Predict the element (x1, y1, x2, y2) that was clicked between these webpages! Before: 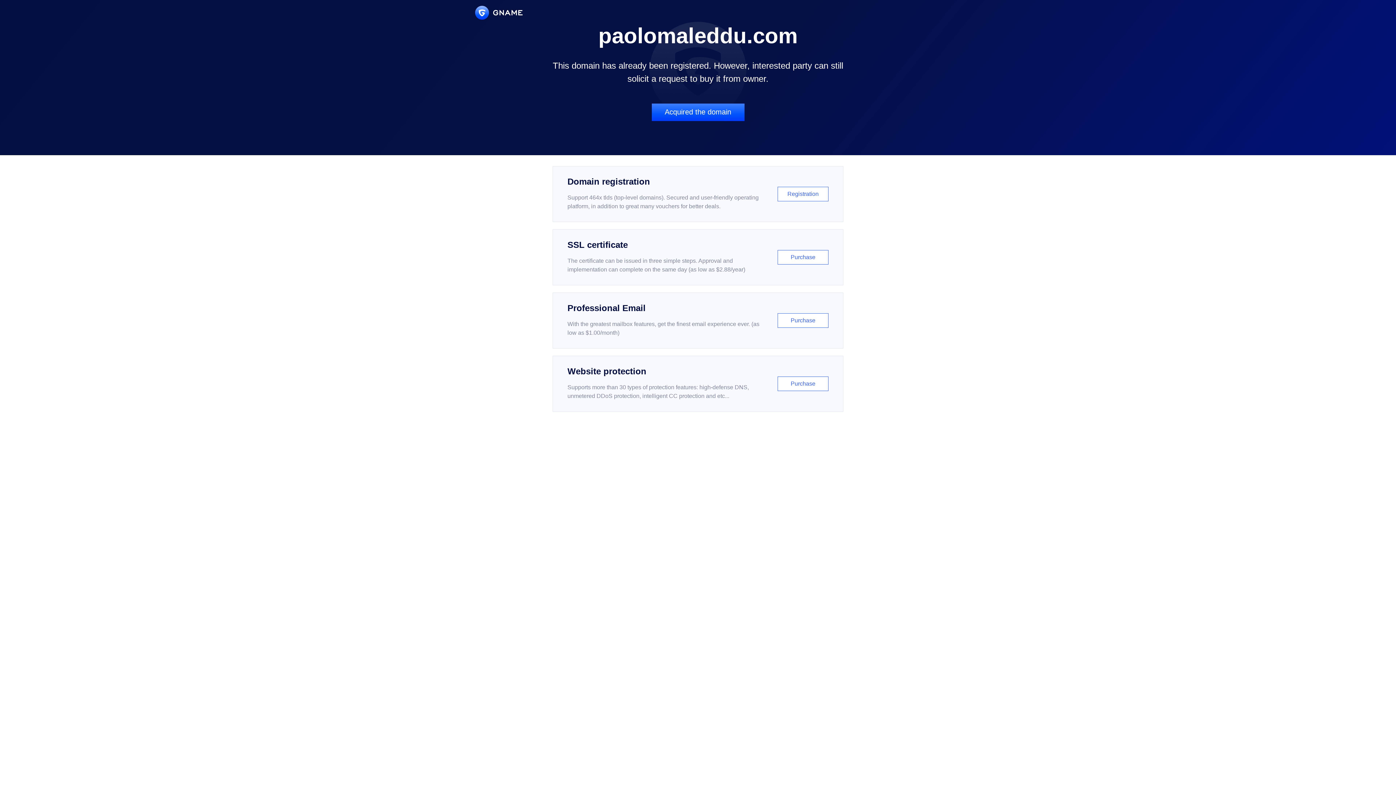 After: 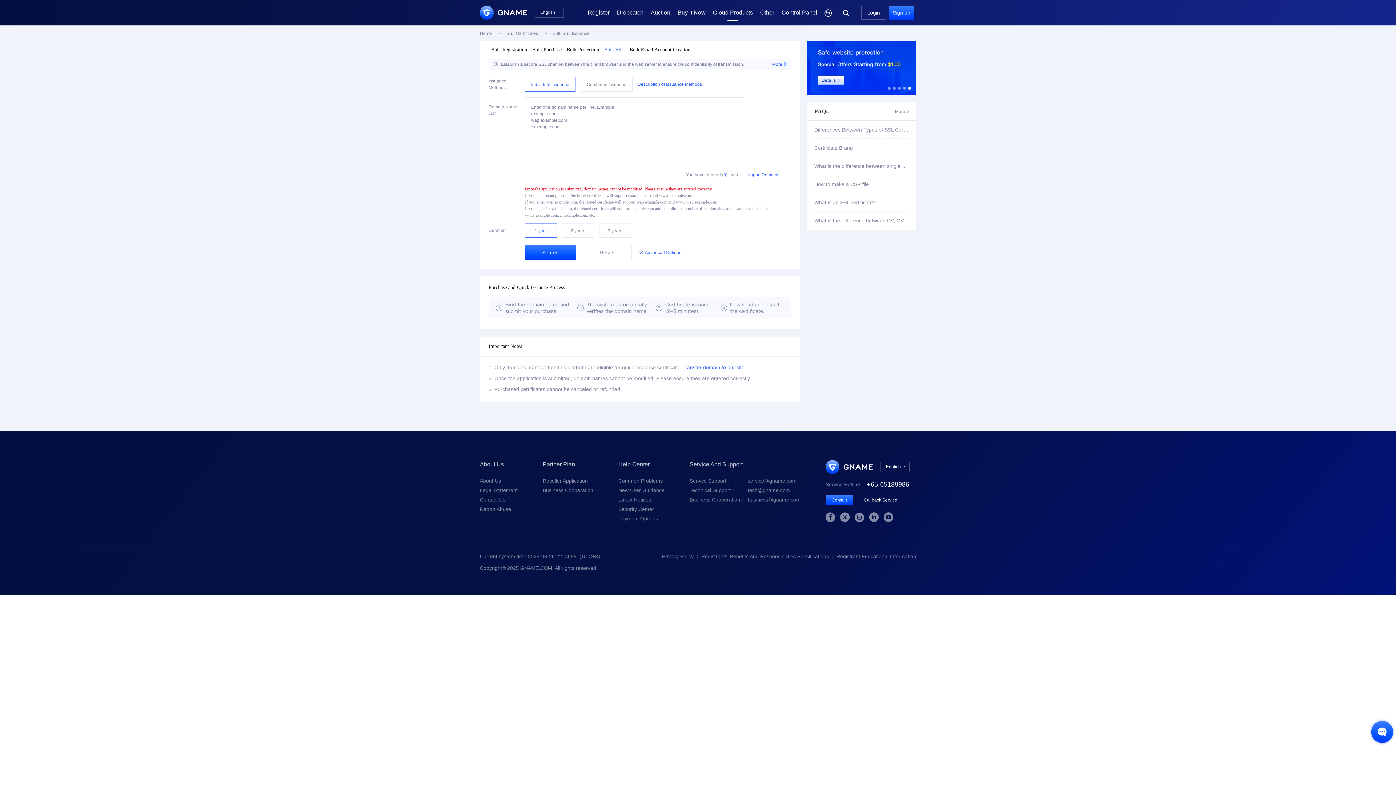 Action: label: SSL certificate

The certificate can be issued in three simple steps. Approval and implementation can complete on the same day (as low as $2.88/year)

Purchase bbox: (552, 229, 843, 285)